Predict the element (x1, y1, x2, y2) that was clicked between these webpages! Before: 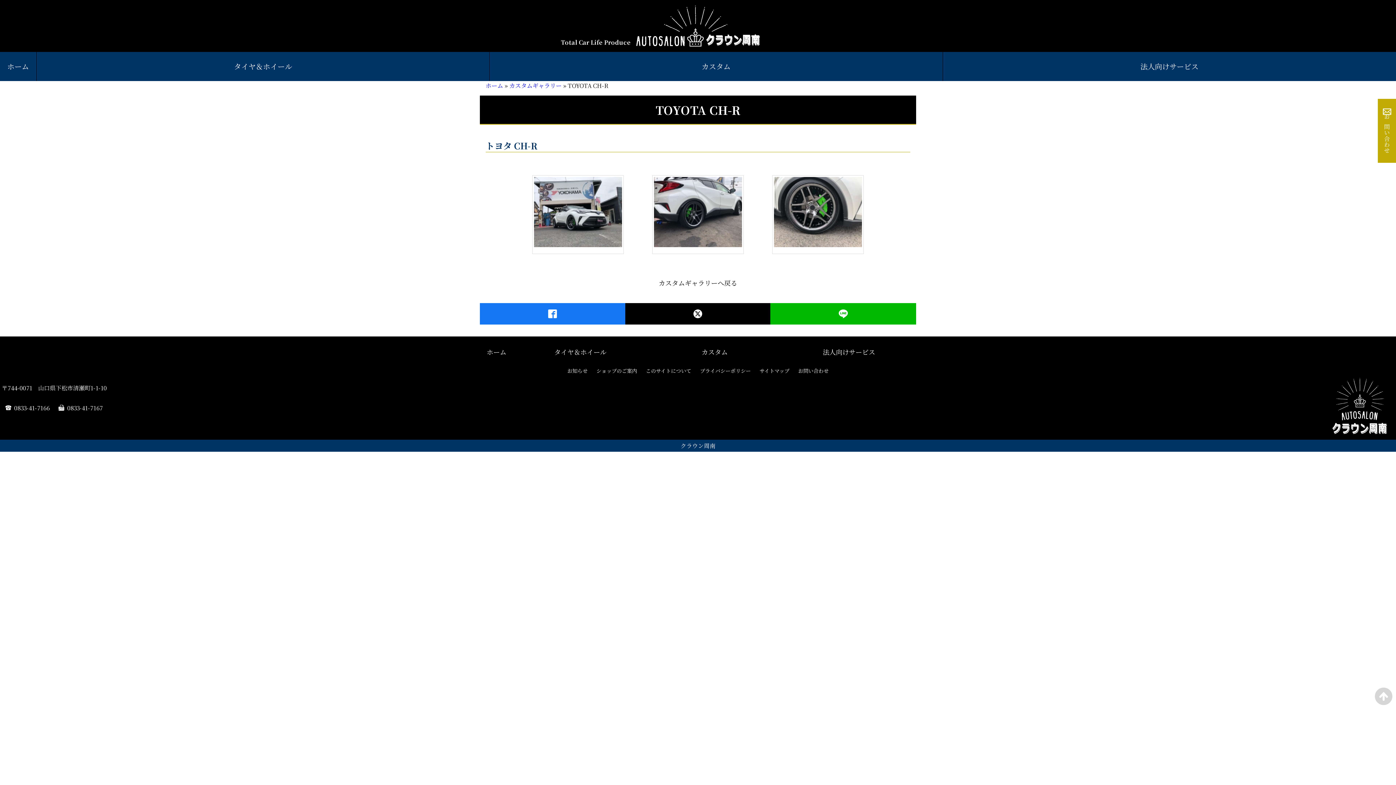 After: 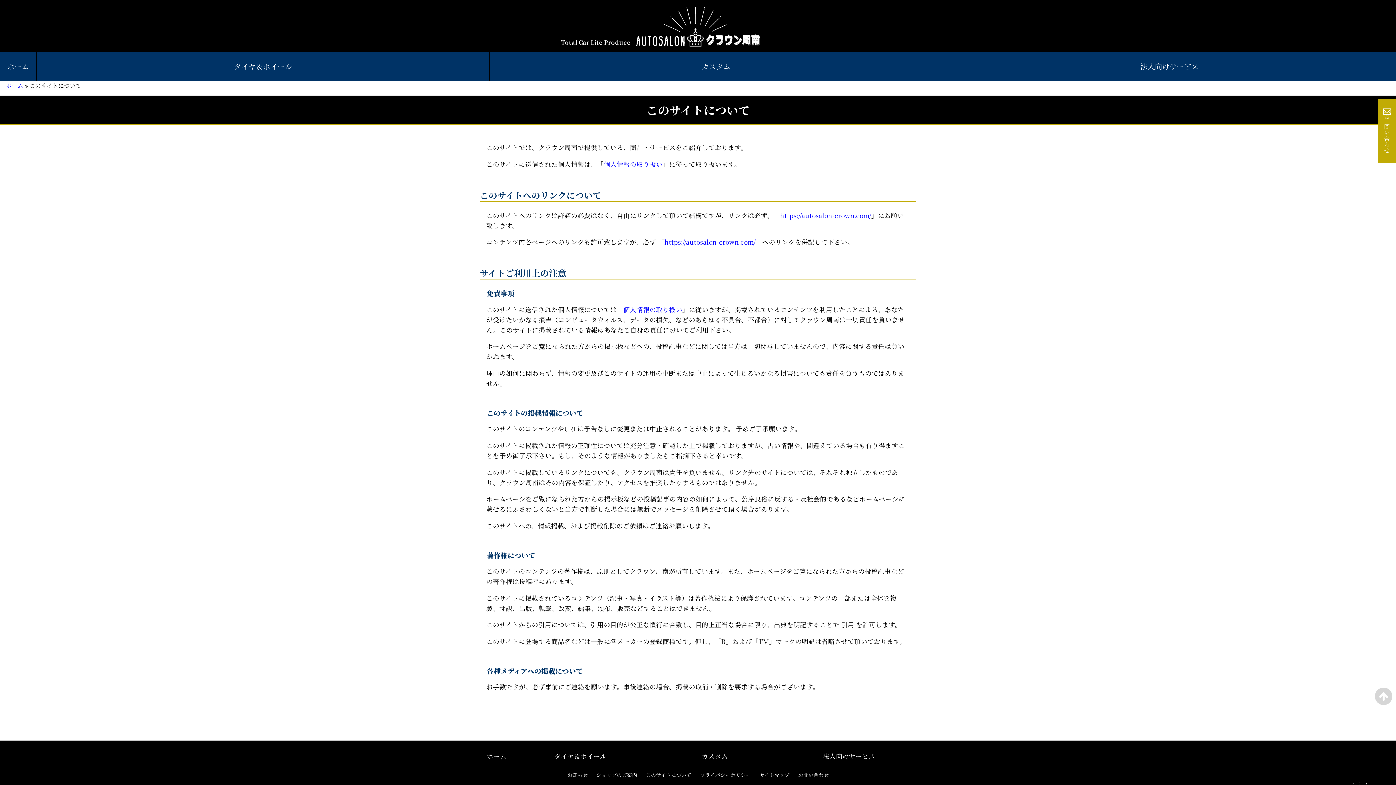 Action: label: このサイトについて bbox: (646, 367, 691, 374)